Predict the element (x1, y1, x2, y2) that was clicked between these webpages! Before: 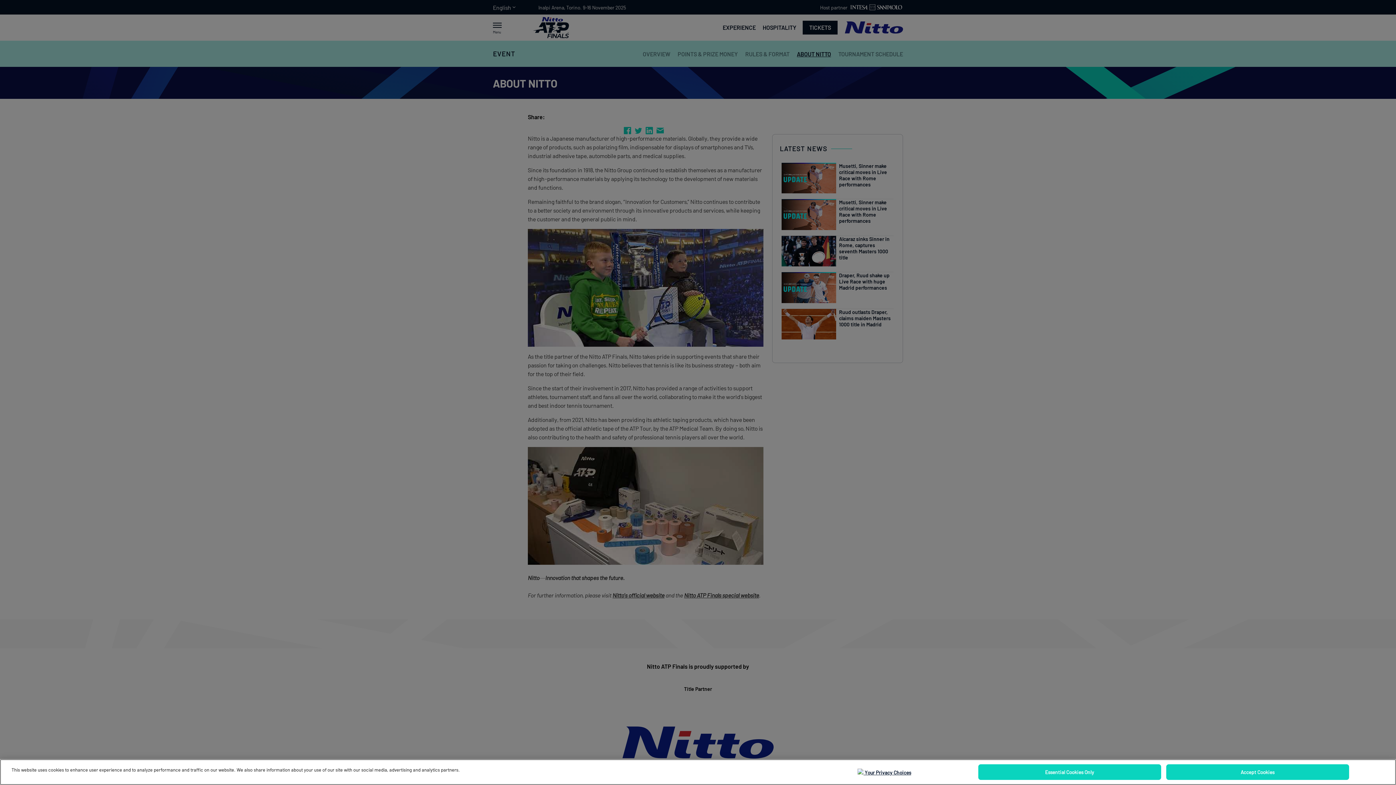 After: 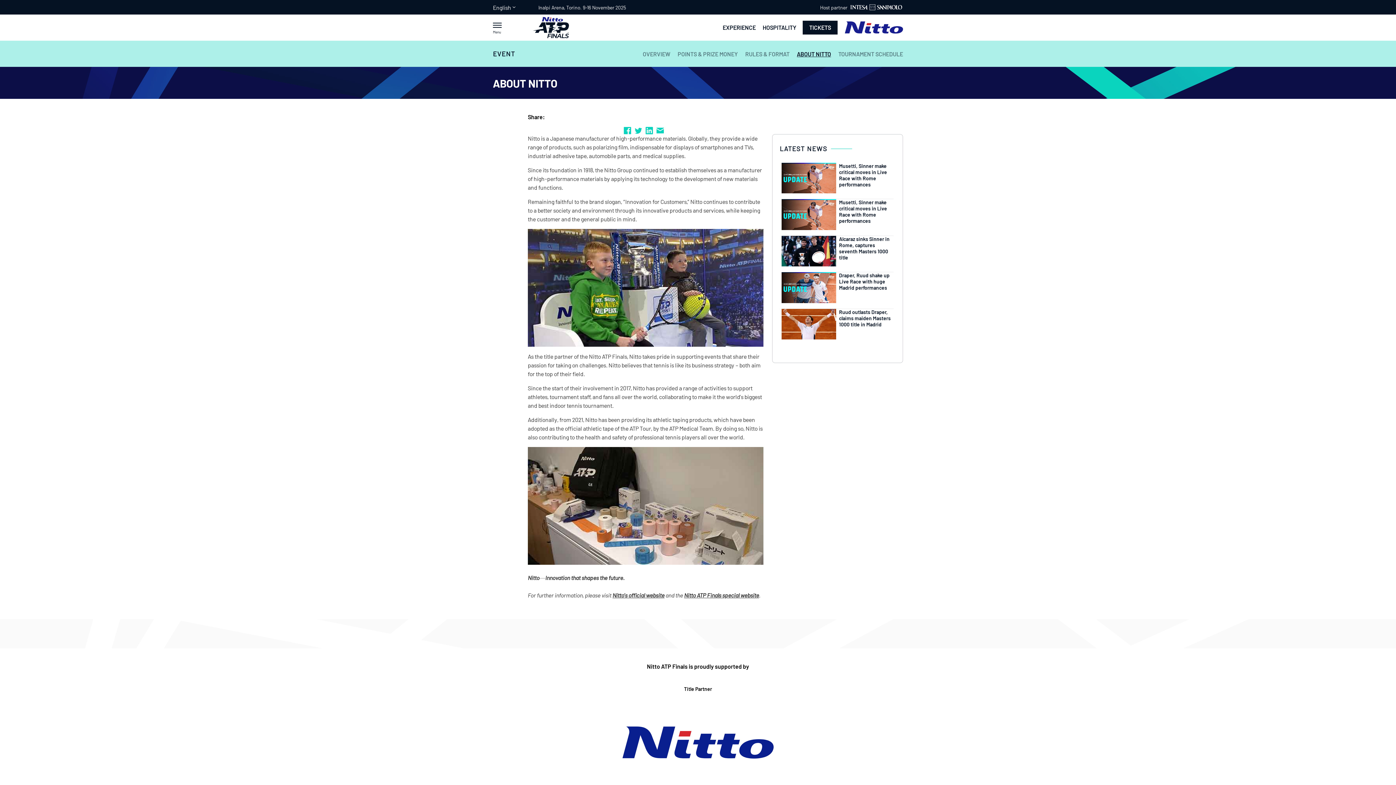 Action: label: Accept Cookies bbox: (1166, 766, 1349, 781)